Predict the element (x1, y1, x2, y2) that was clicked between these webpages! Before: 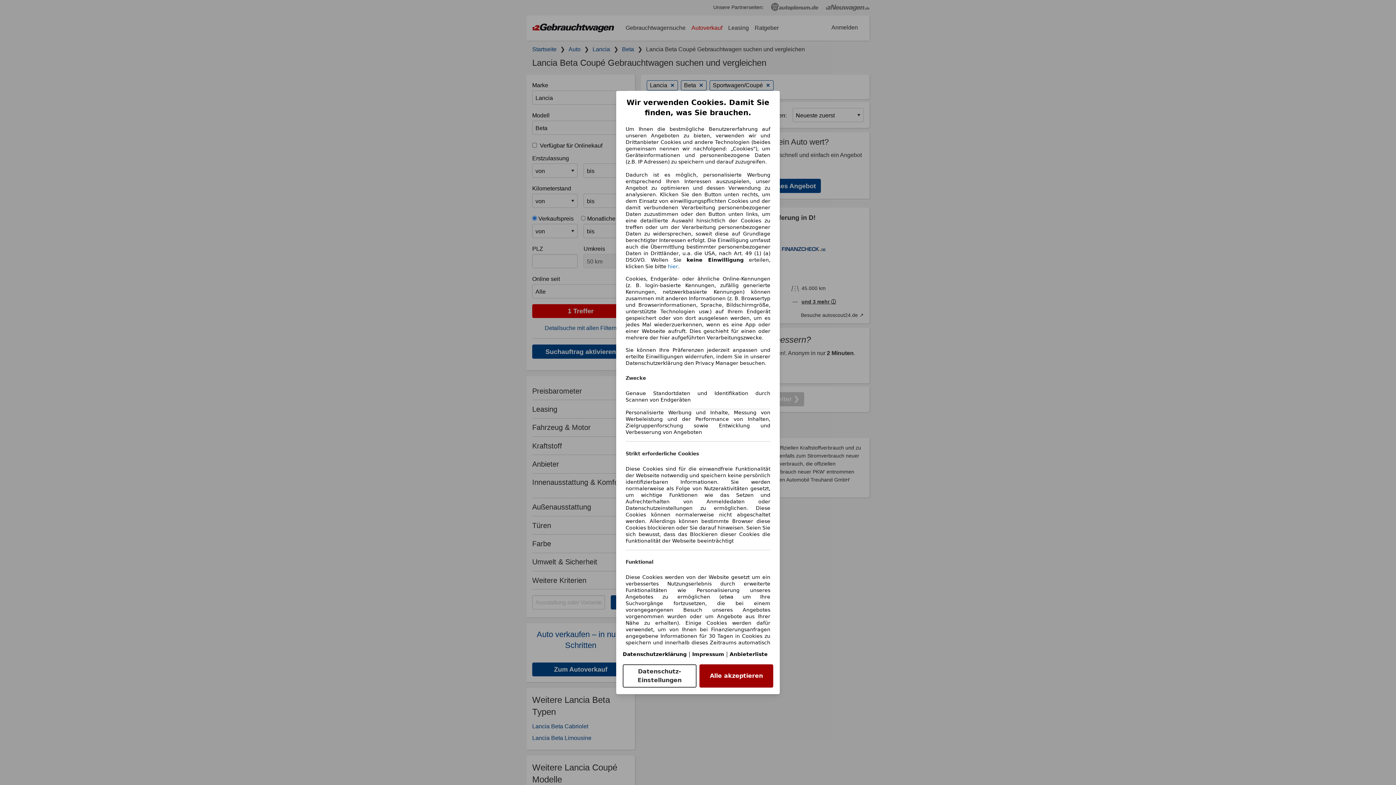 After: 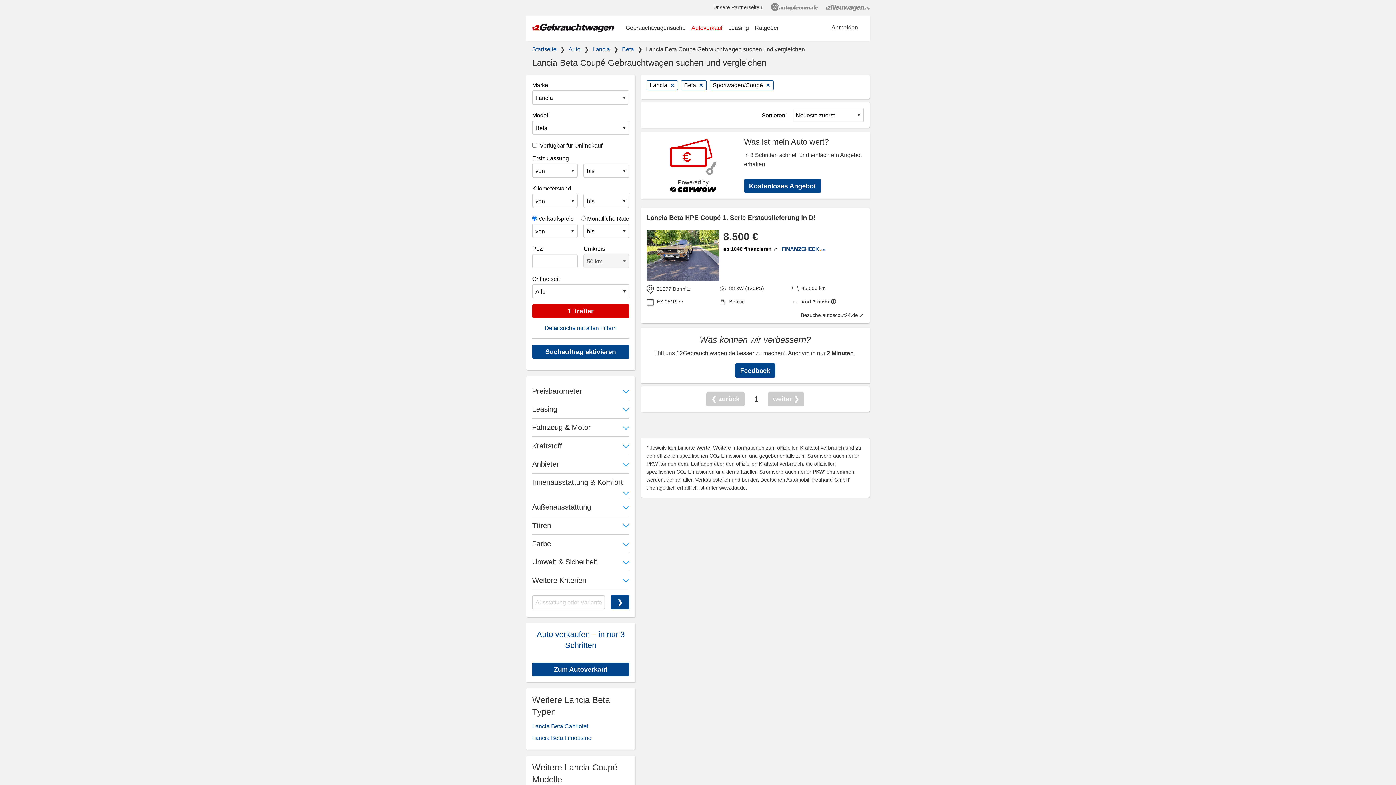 Action: bbox: (699, 664, 773, 688) label: Alle akzeptieren